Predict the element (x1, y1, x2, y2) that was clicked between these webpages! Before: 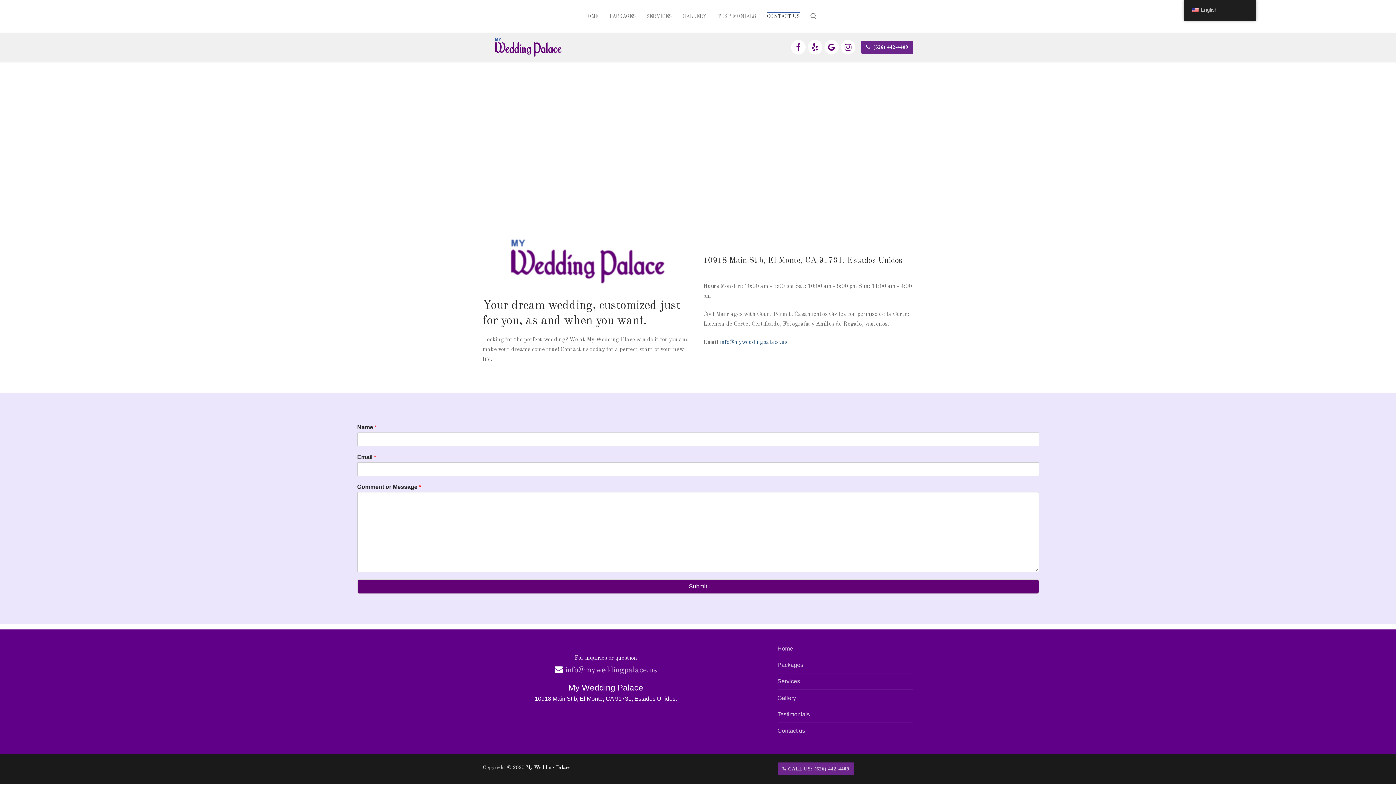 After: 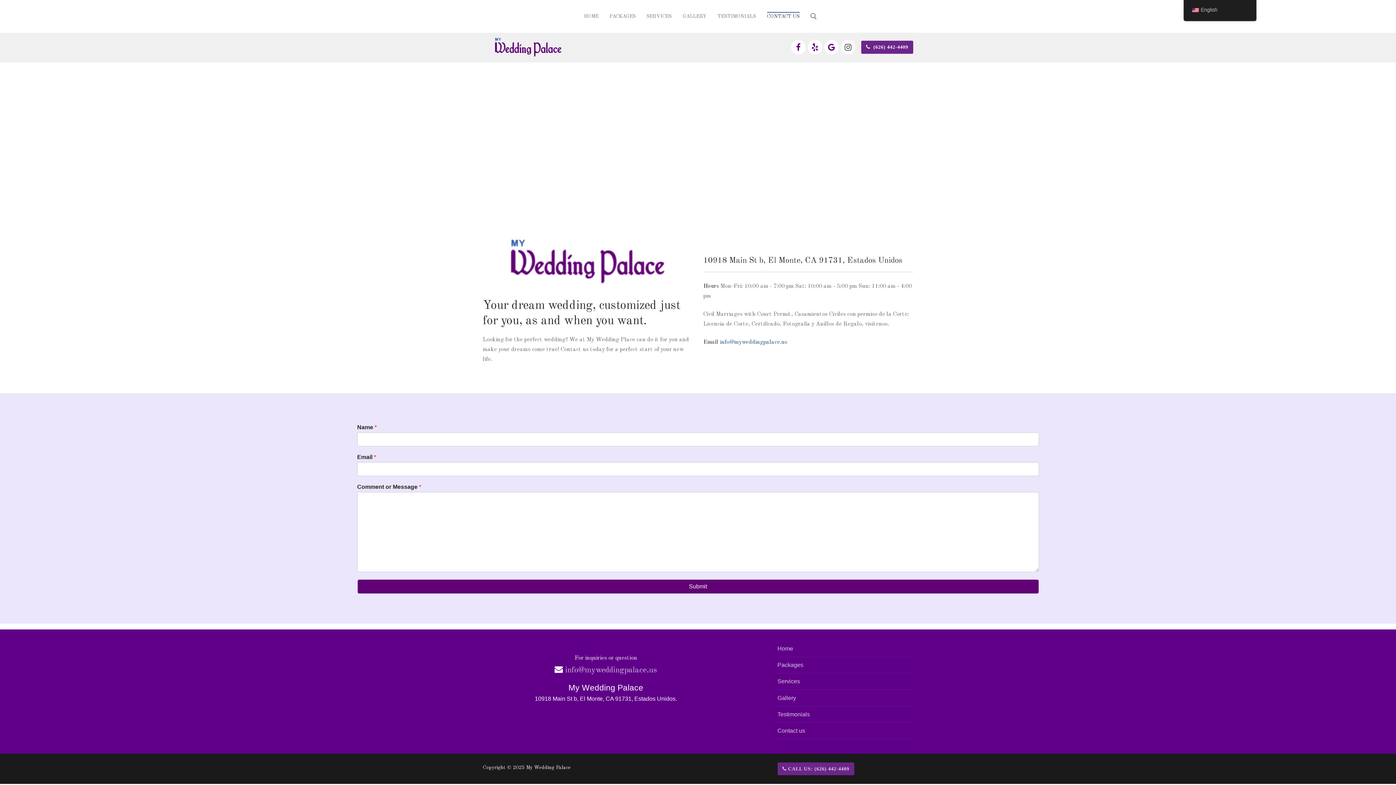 Action: label: instagram bbox: (841, 40, 855, 54)